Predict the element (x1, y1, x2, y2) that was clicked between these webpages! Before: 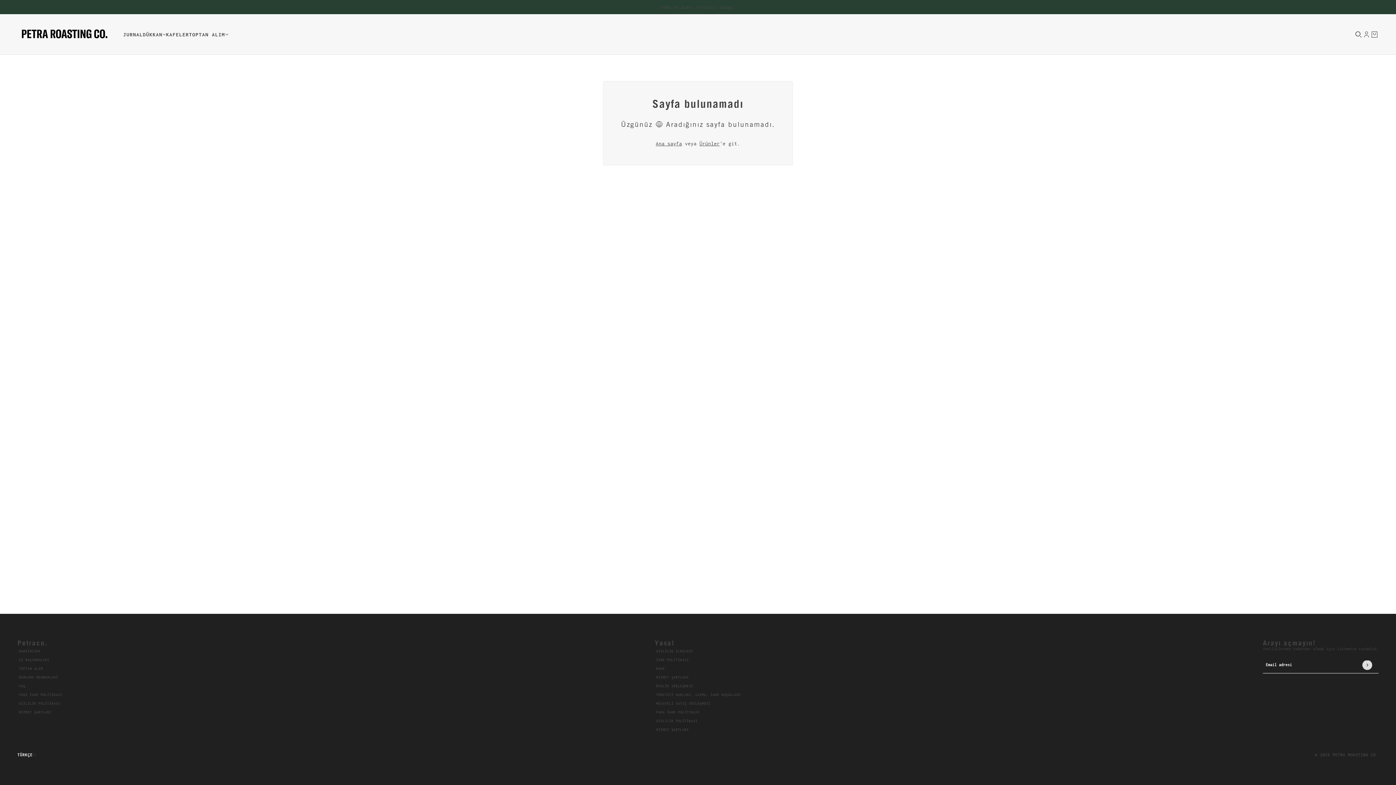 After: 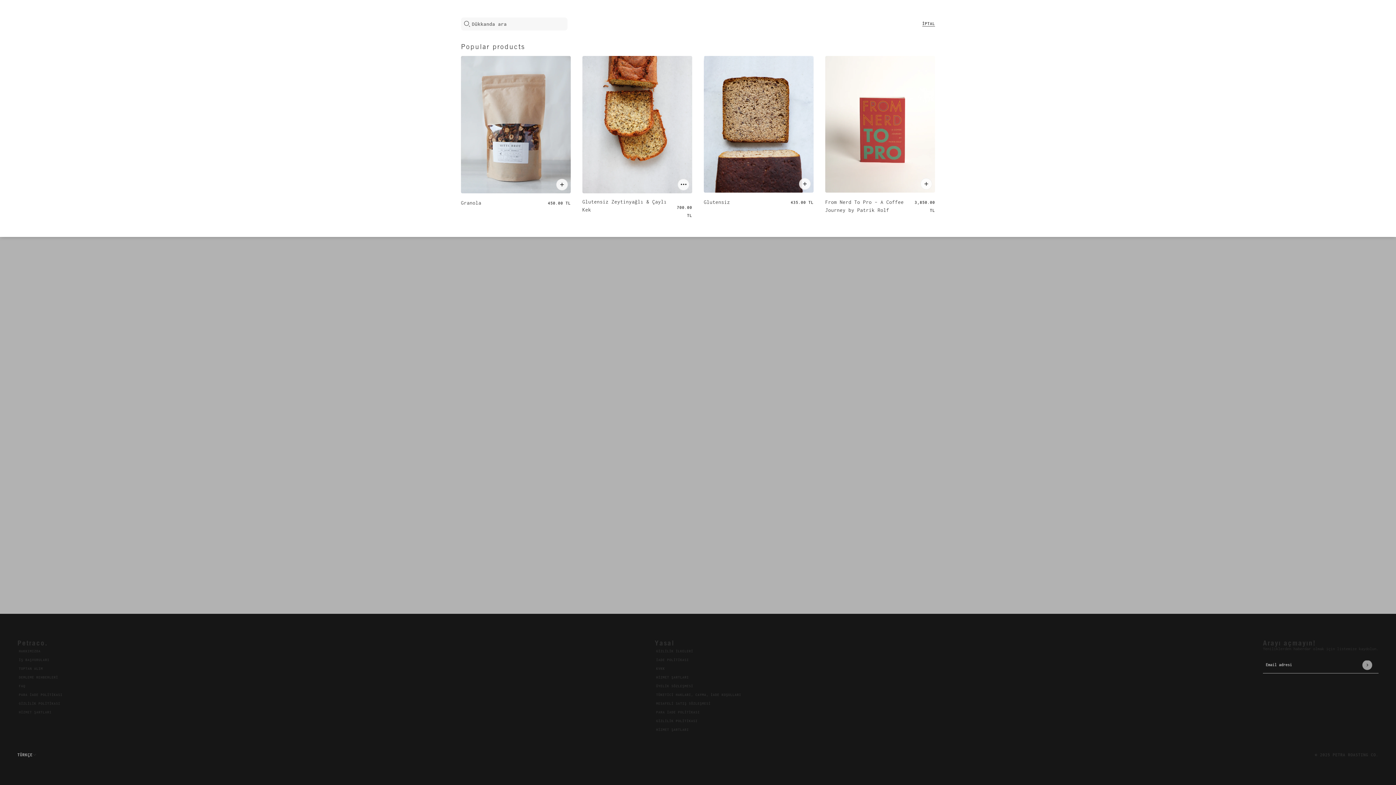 Action: label: Ara bbox: (1354, 30, 1362, 38)